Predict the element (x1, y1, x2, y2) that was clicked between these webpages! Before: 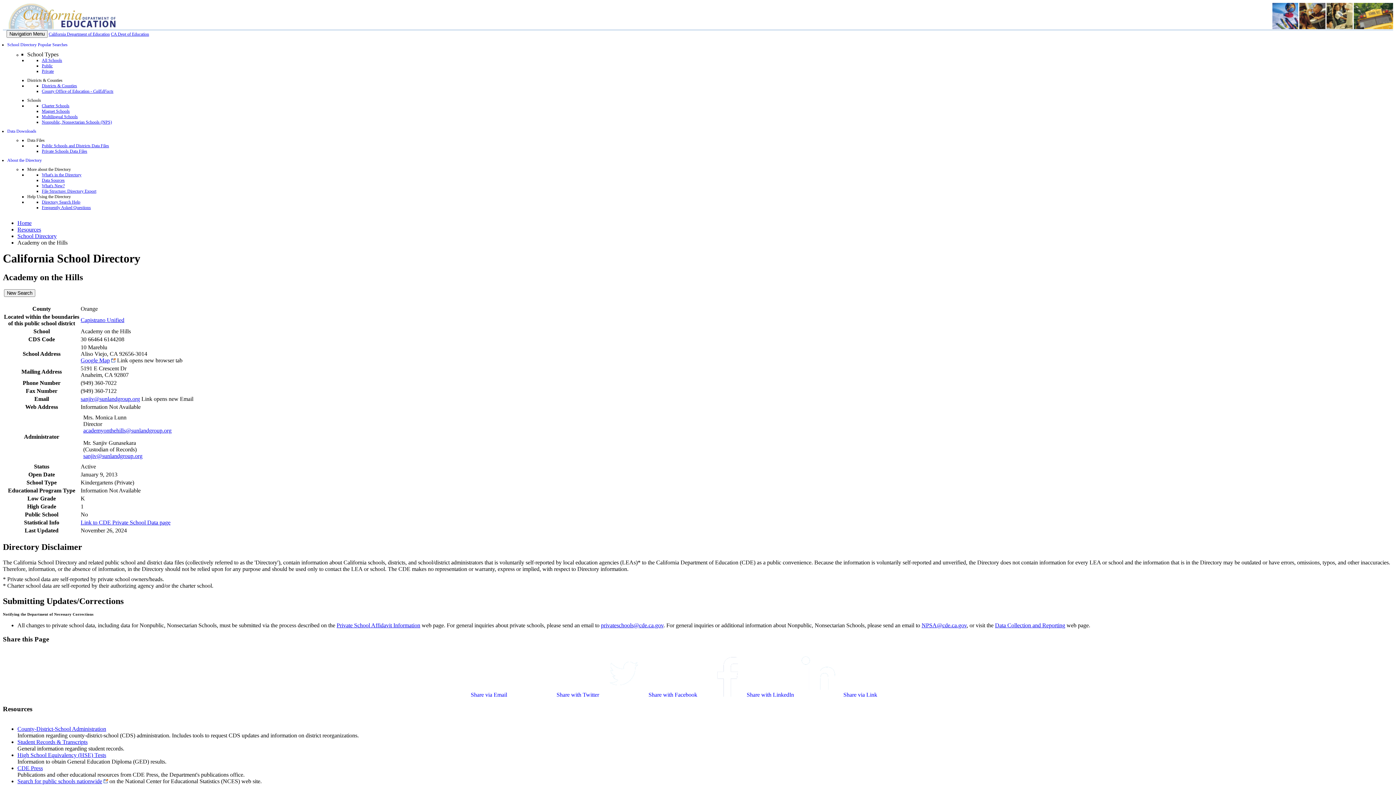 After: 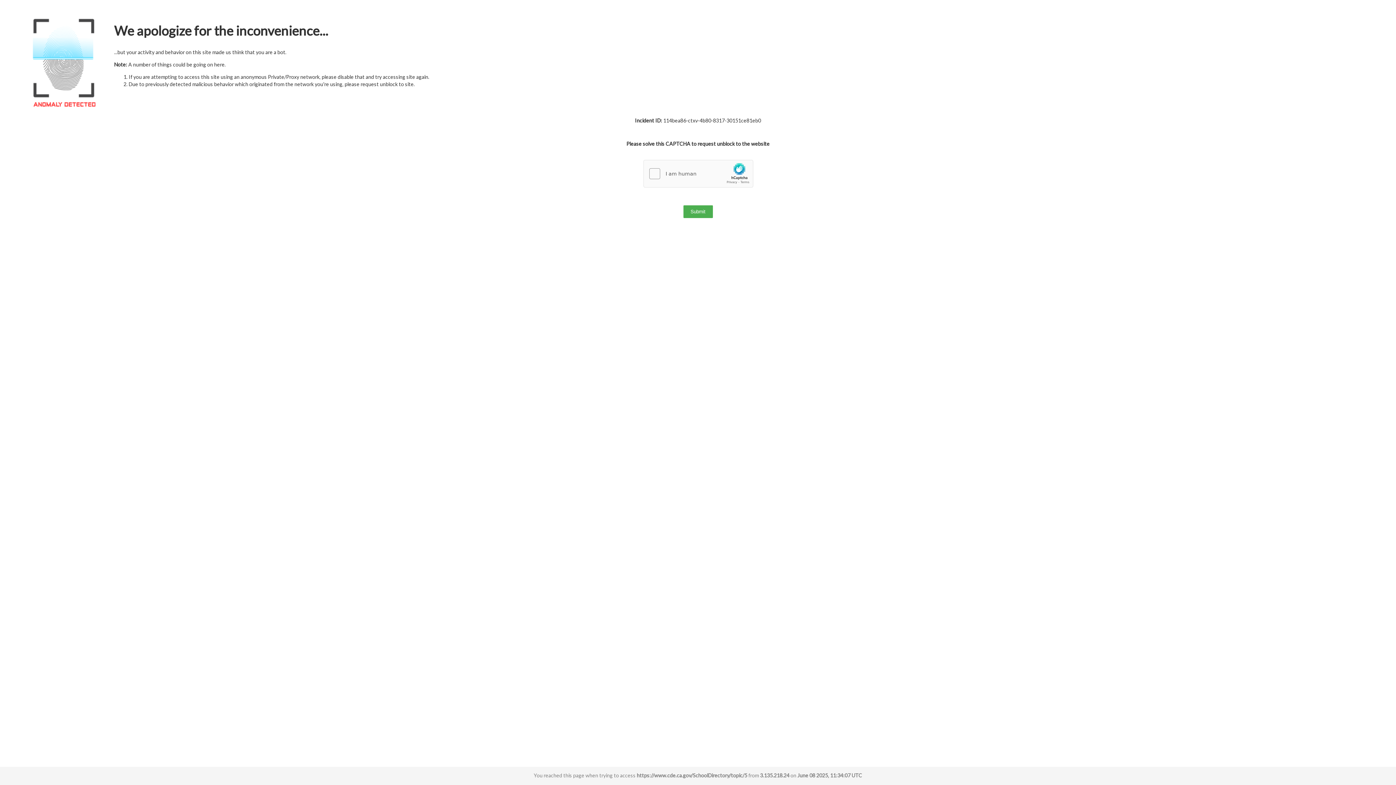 Action: bbox: (41, 199, 80, 204) label: Directory Search Help